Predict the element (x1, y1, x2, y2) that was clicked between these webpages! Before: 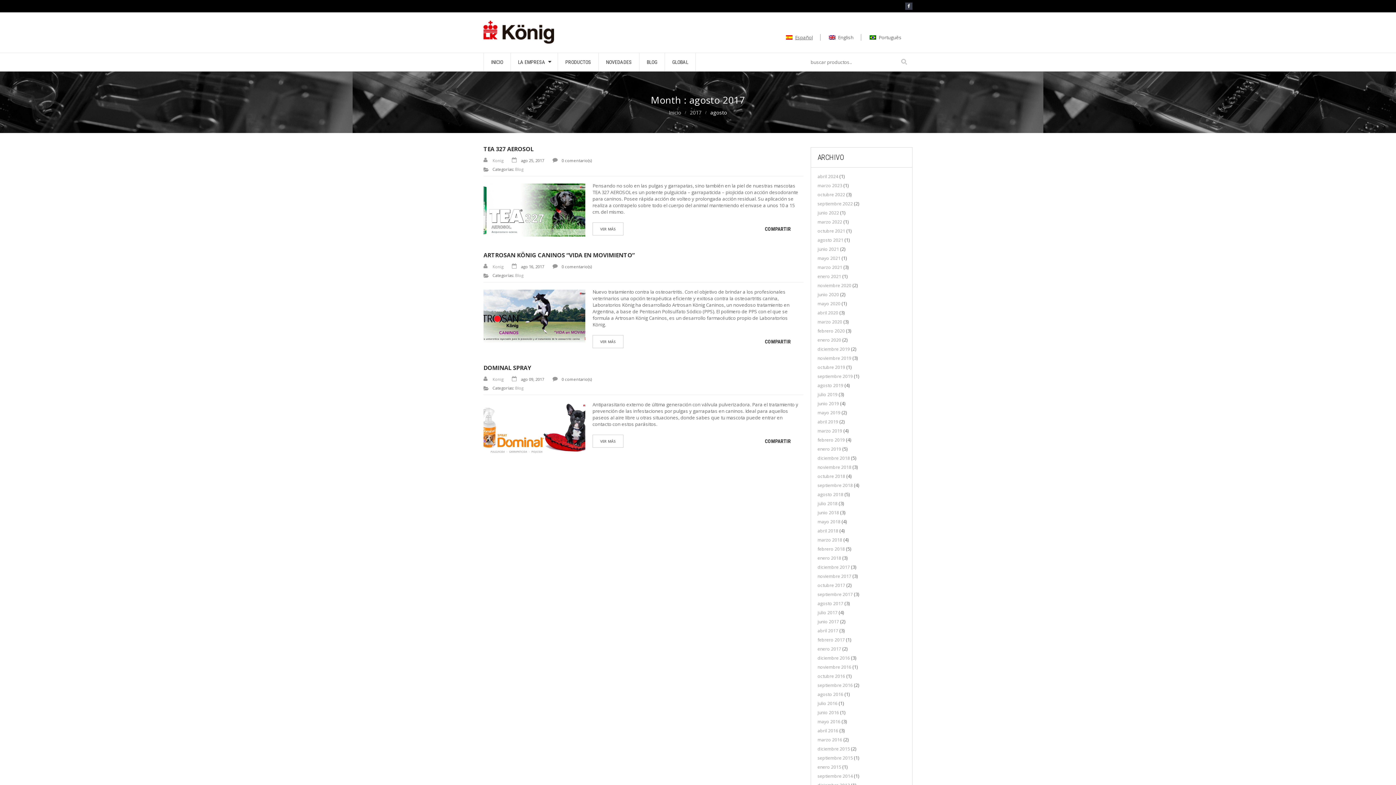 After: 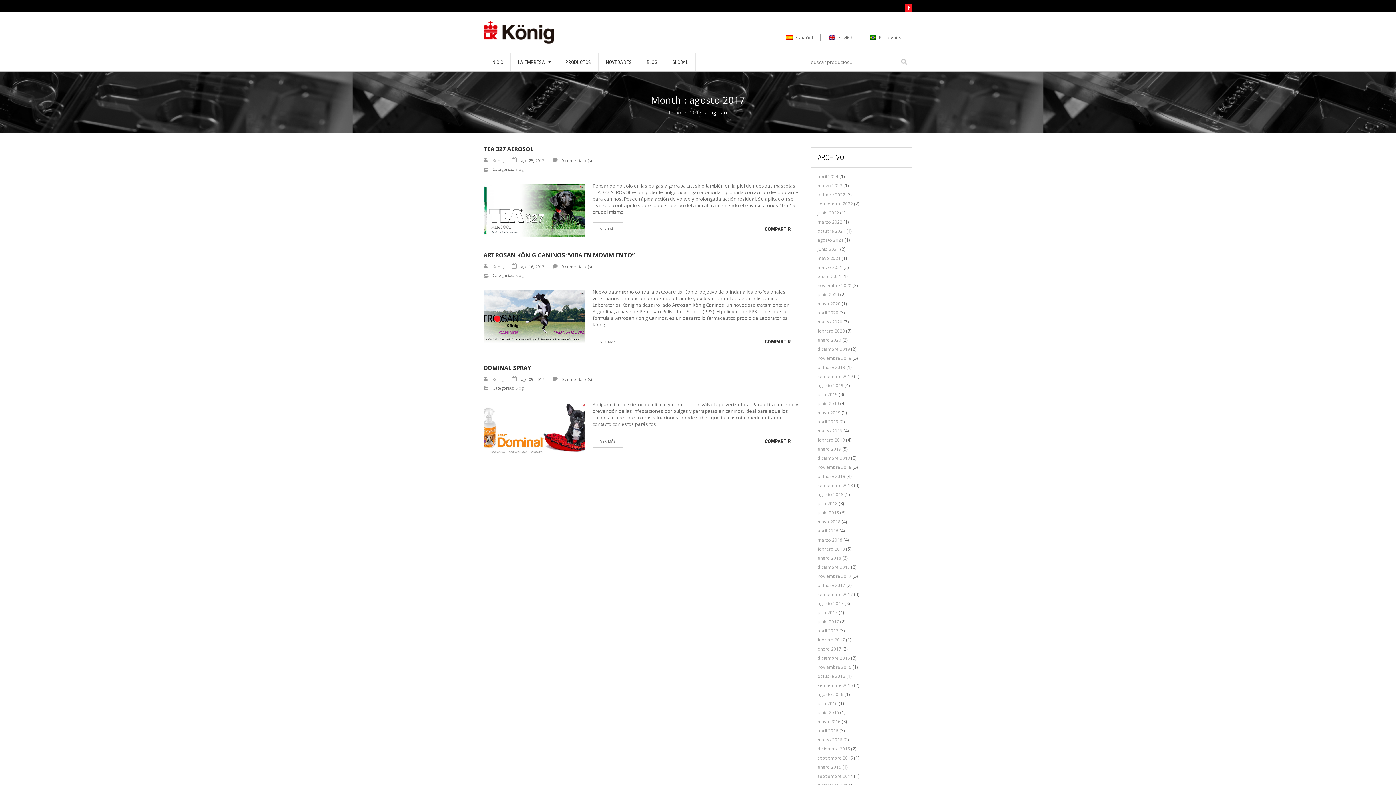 Action: bbox: (905, 2, 912, 9)